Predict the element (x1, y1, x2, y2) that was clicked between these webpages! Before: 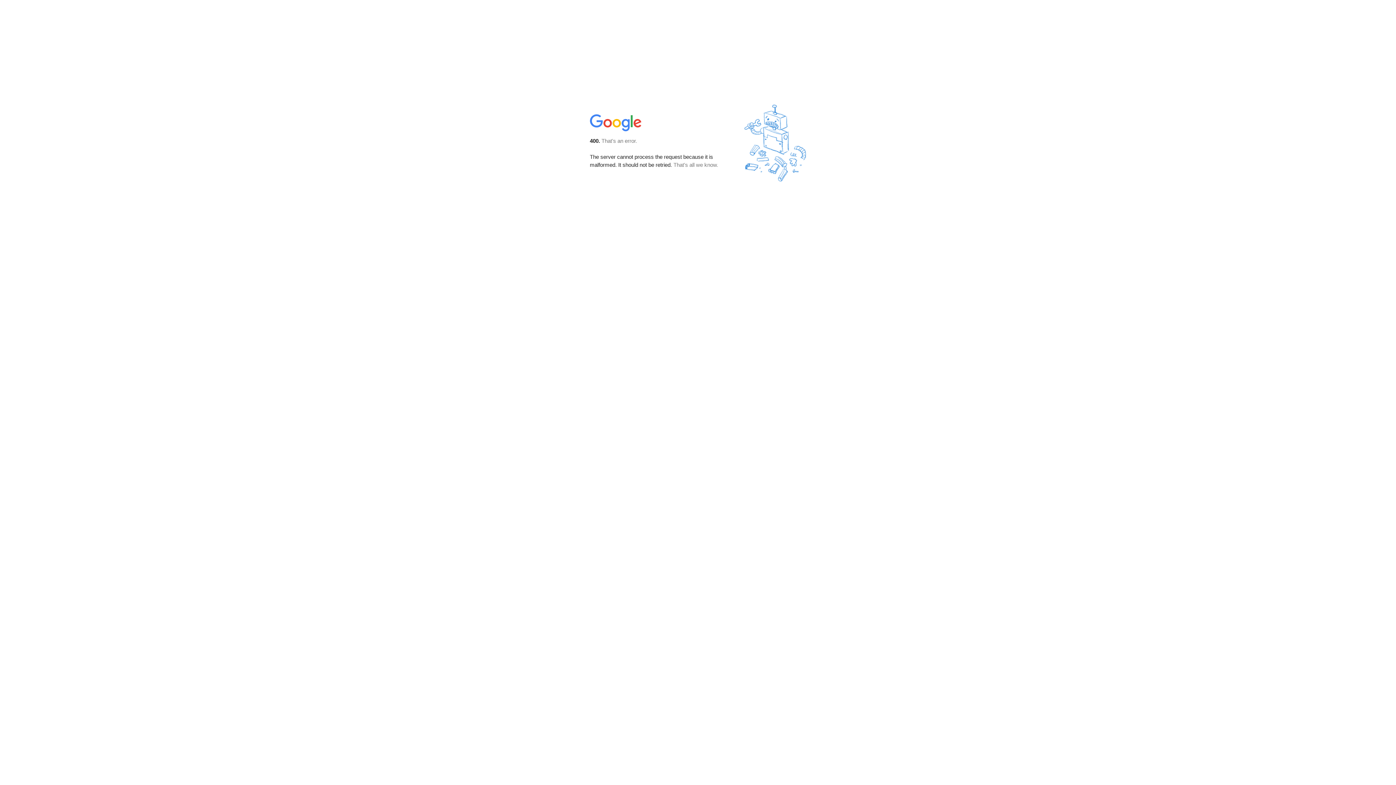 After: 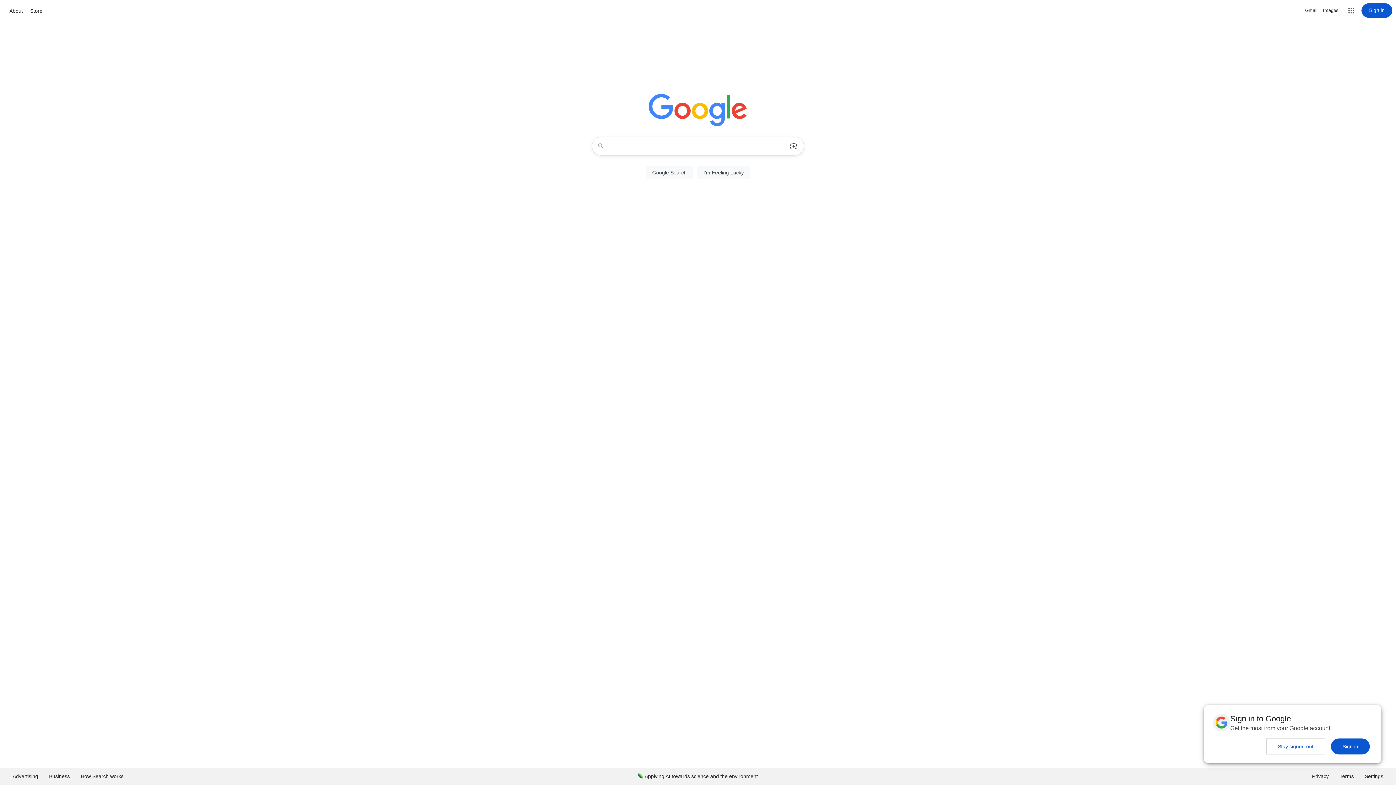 Action: bbox: (590, 127, 642, 134)